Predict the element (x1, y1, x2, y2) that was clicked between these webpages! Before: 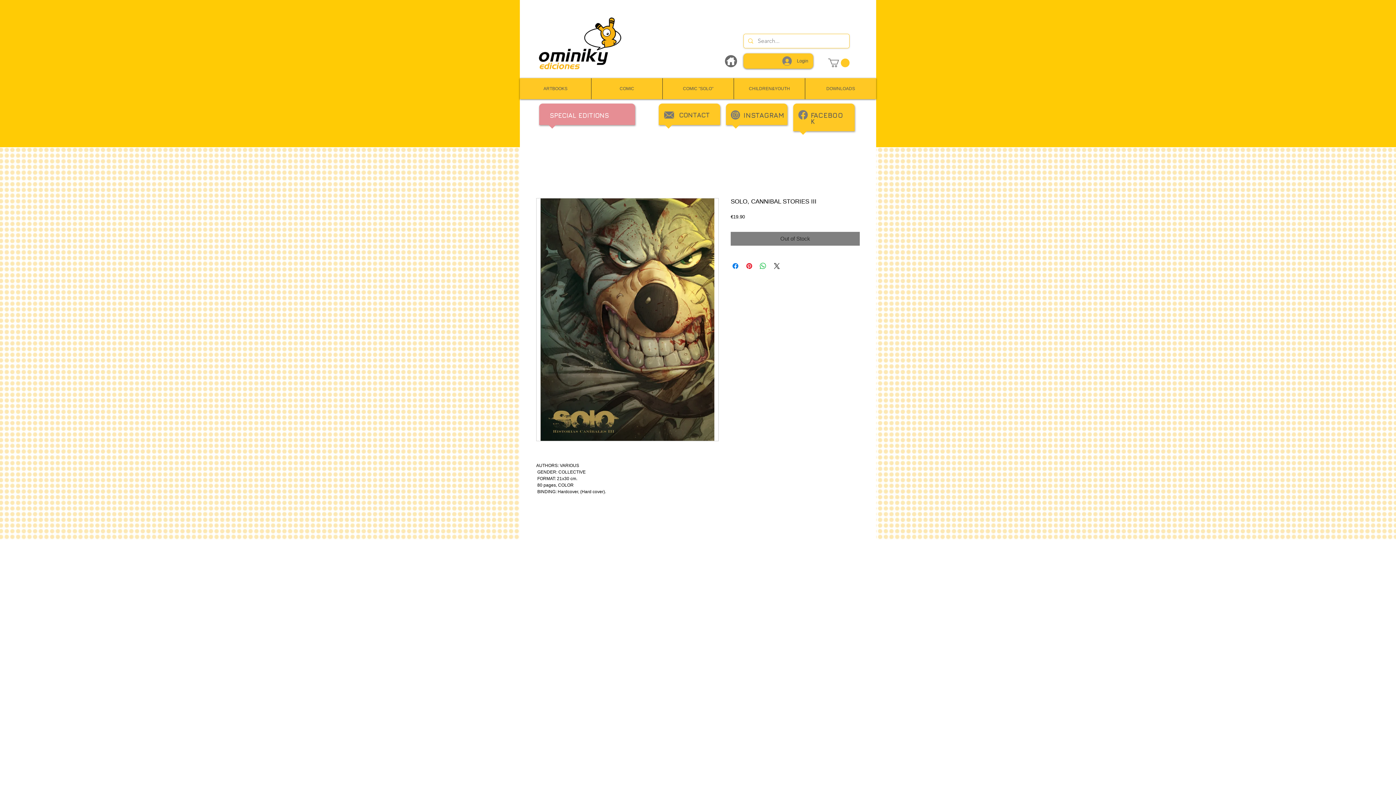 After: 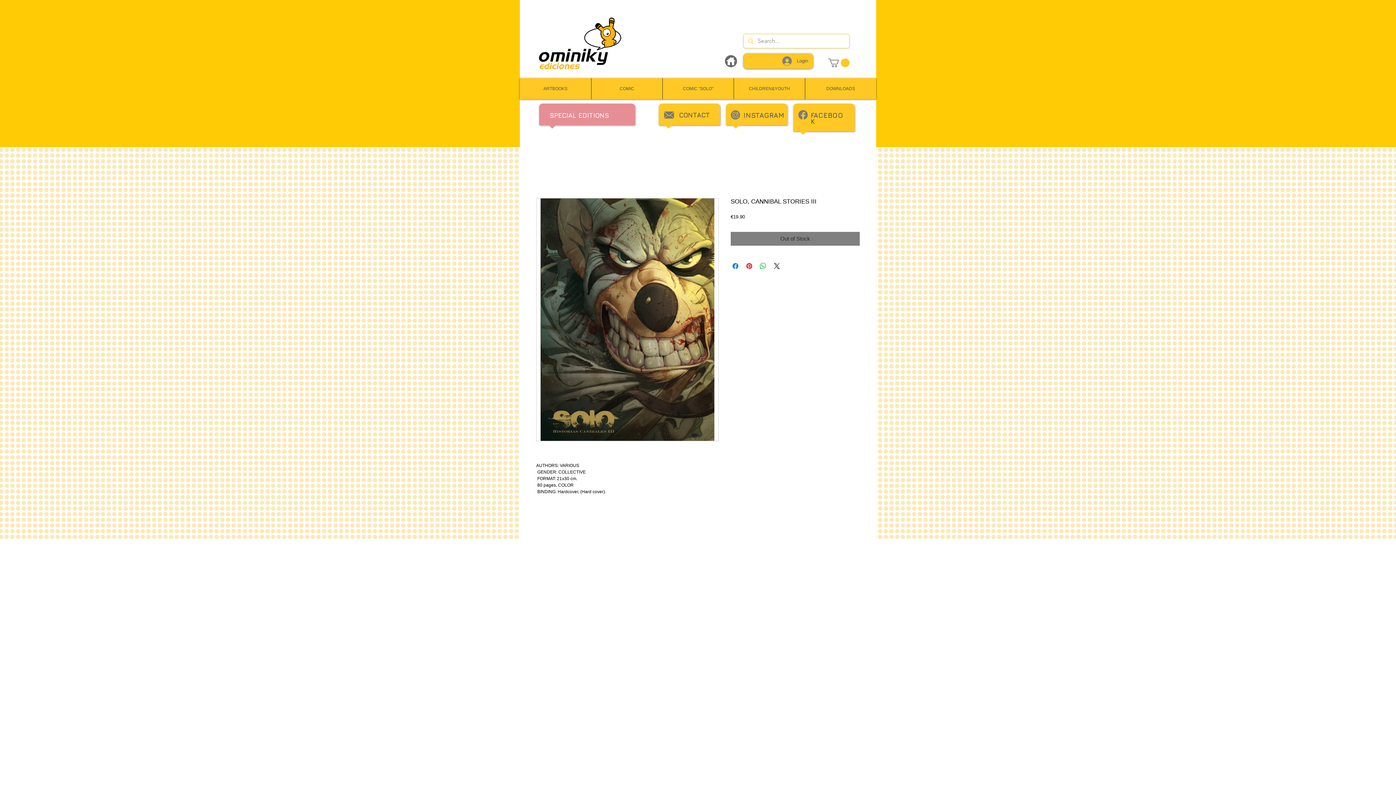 Action: bbox: (798, 110, 808, 119)